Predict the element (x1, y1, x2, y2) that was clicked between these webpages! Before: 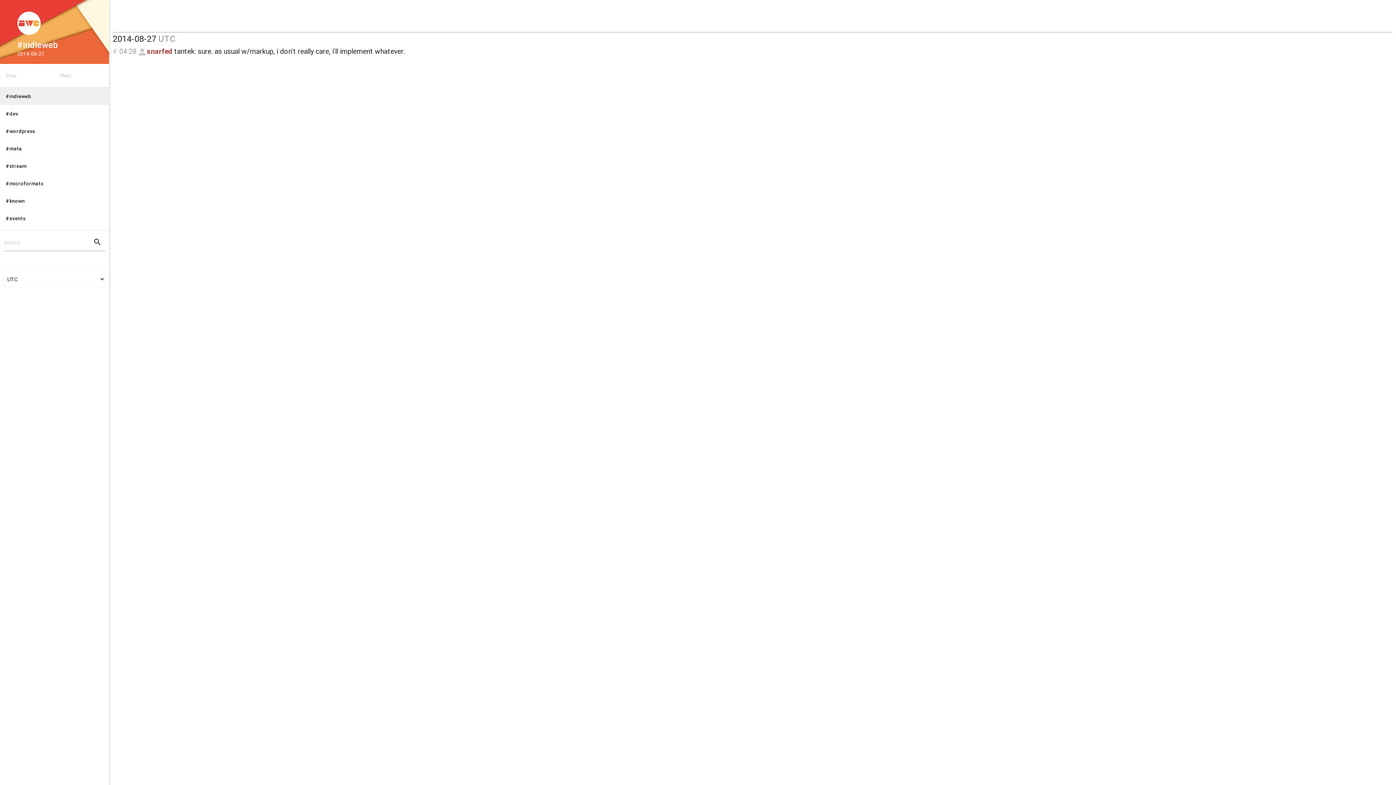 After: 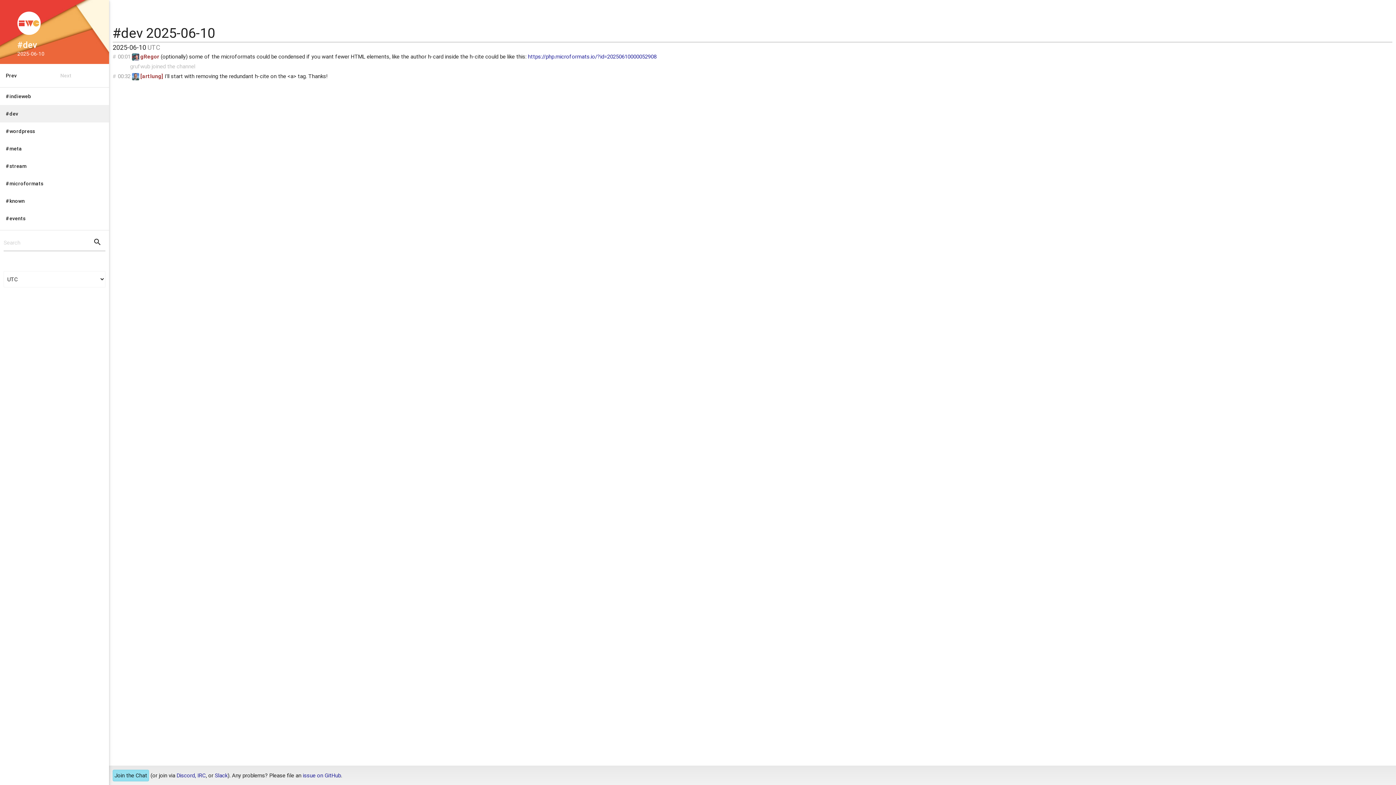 Action: bbox: (0, 105, 109, 122) label: #dev